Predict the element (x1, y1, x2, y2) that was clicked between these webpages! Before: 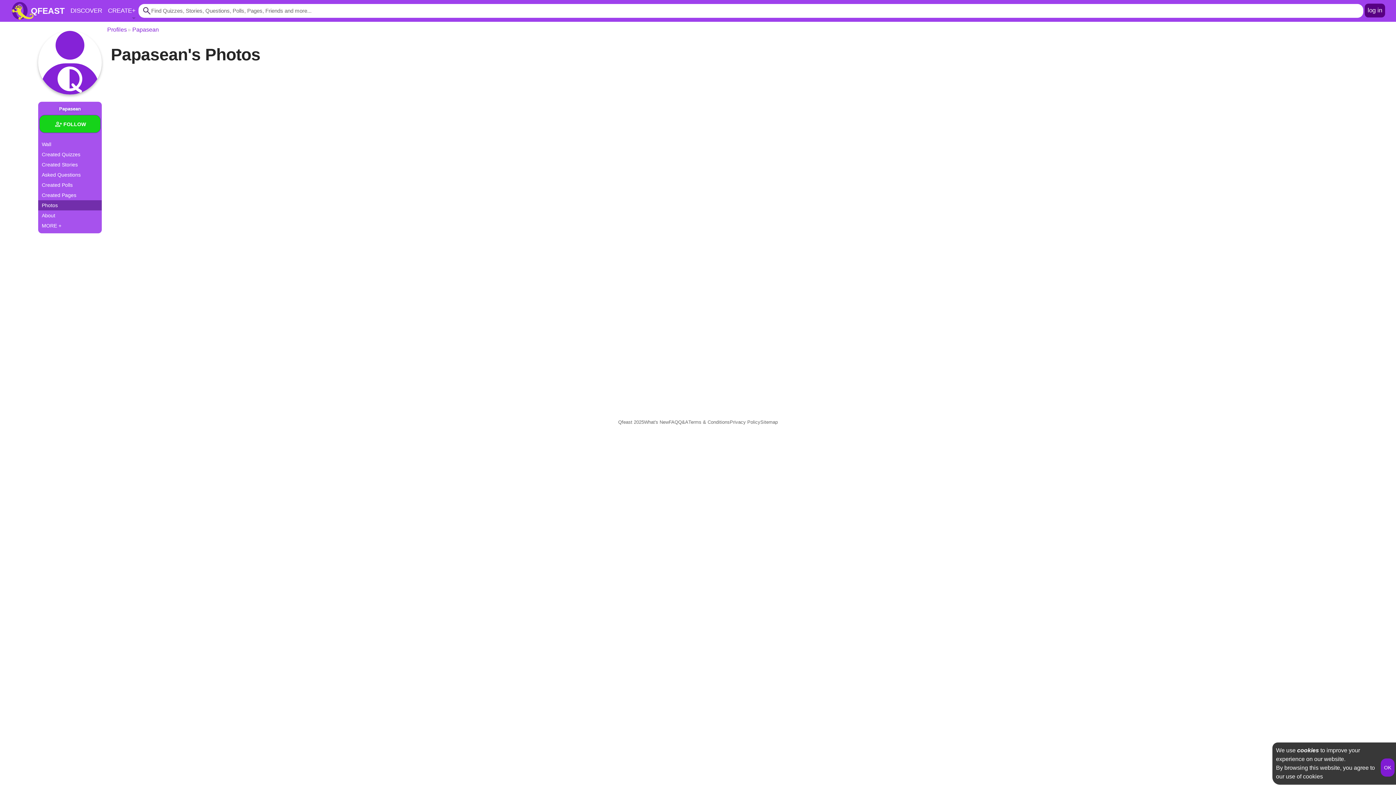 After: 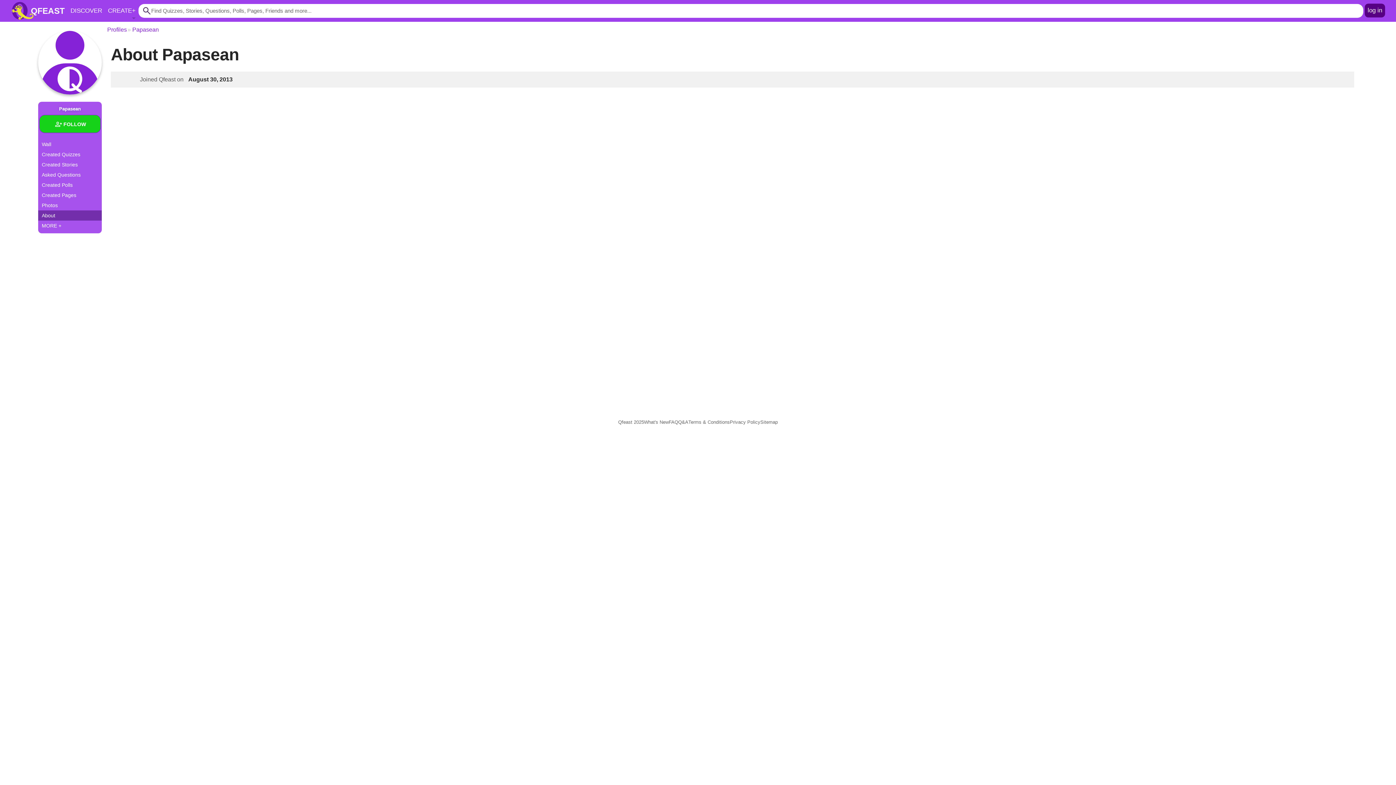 Action: label: About bbox: (38, 210, 101, 220)